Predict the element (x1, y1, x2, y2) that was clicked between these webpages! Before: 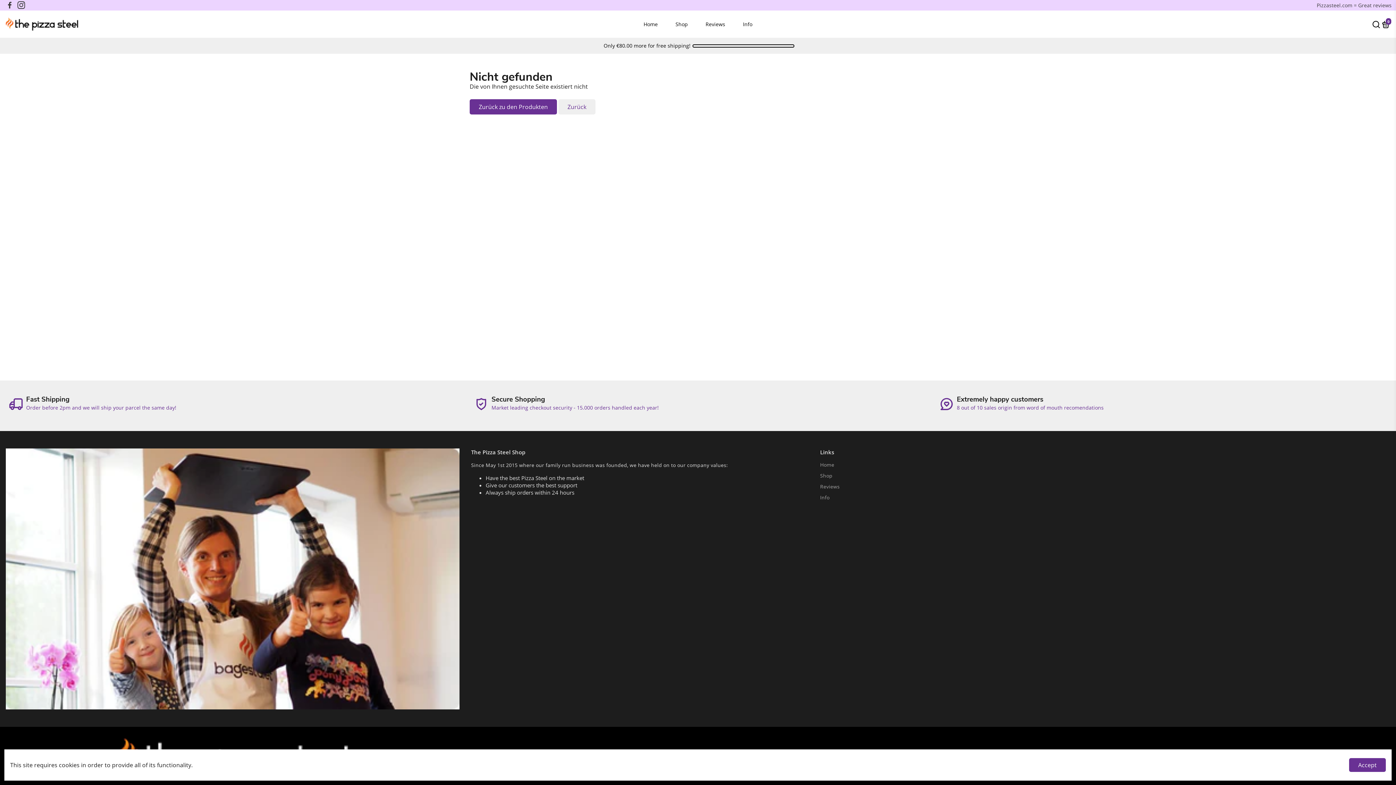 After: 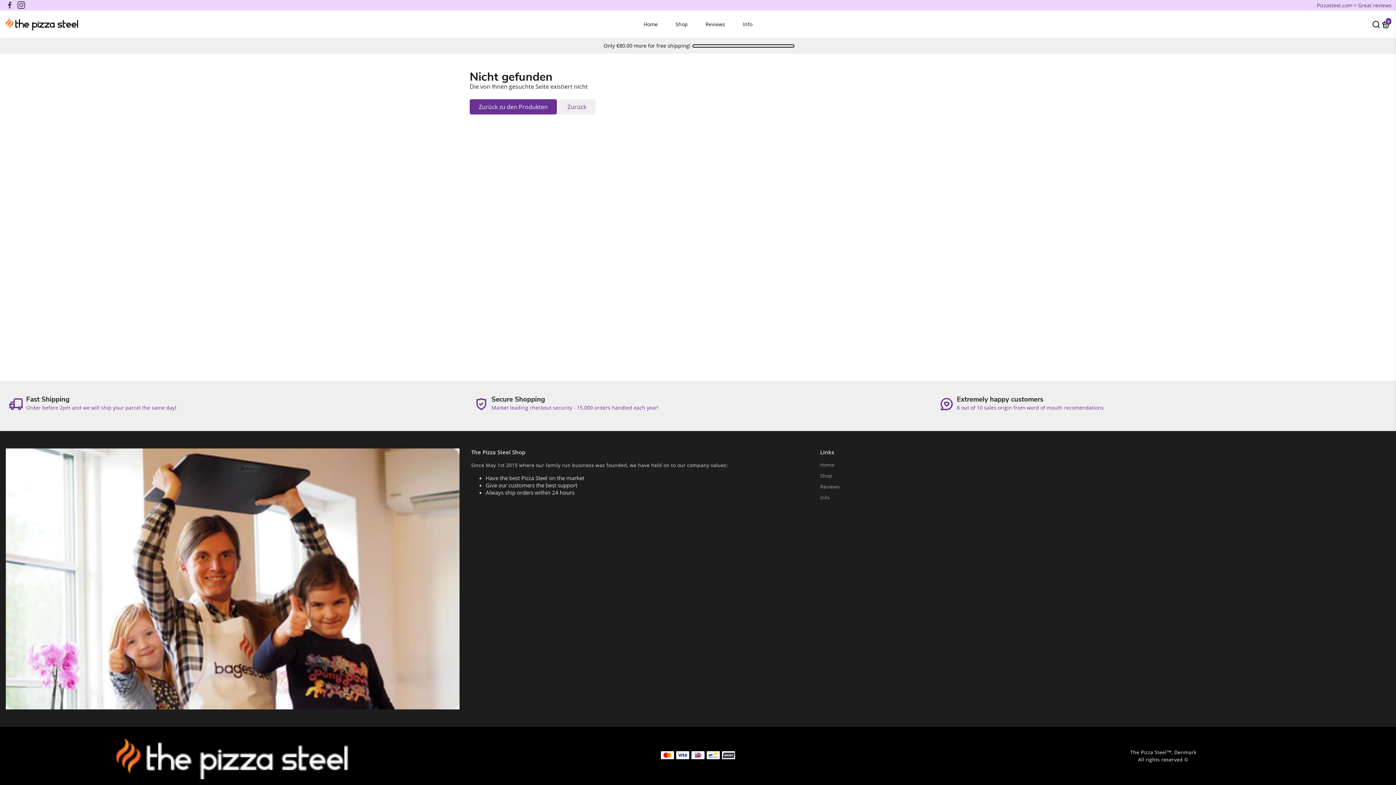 Action: bbox: (1349, 758, 1386, 772) label: Accept